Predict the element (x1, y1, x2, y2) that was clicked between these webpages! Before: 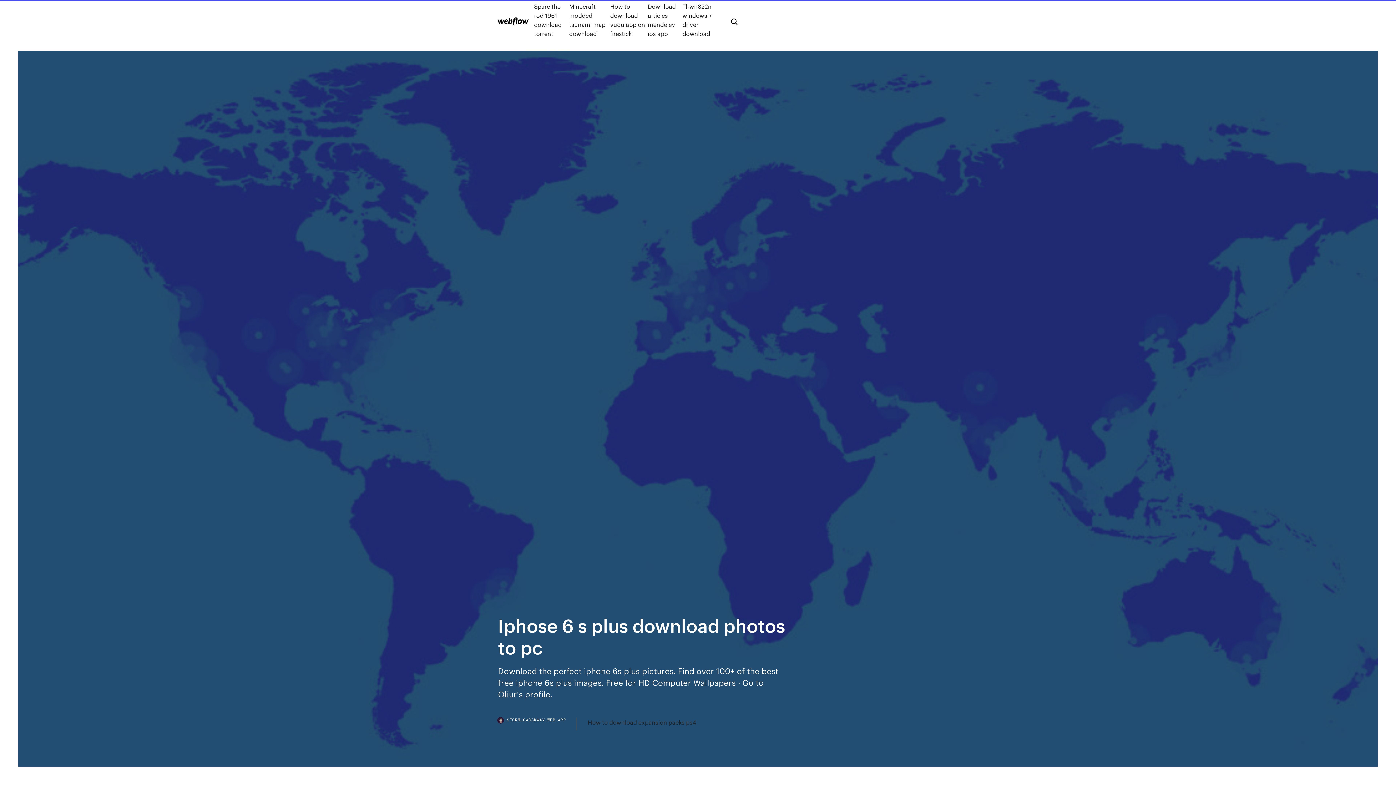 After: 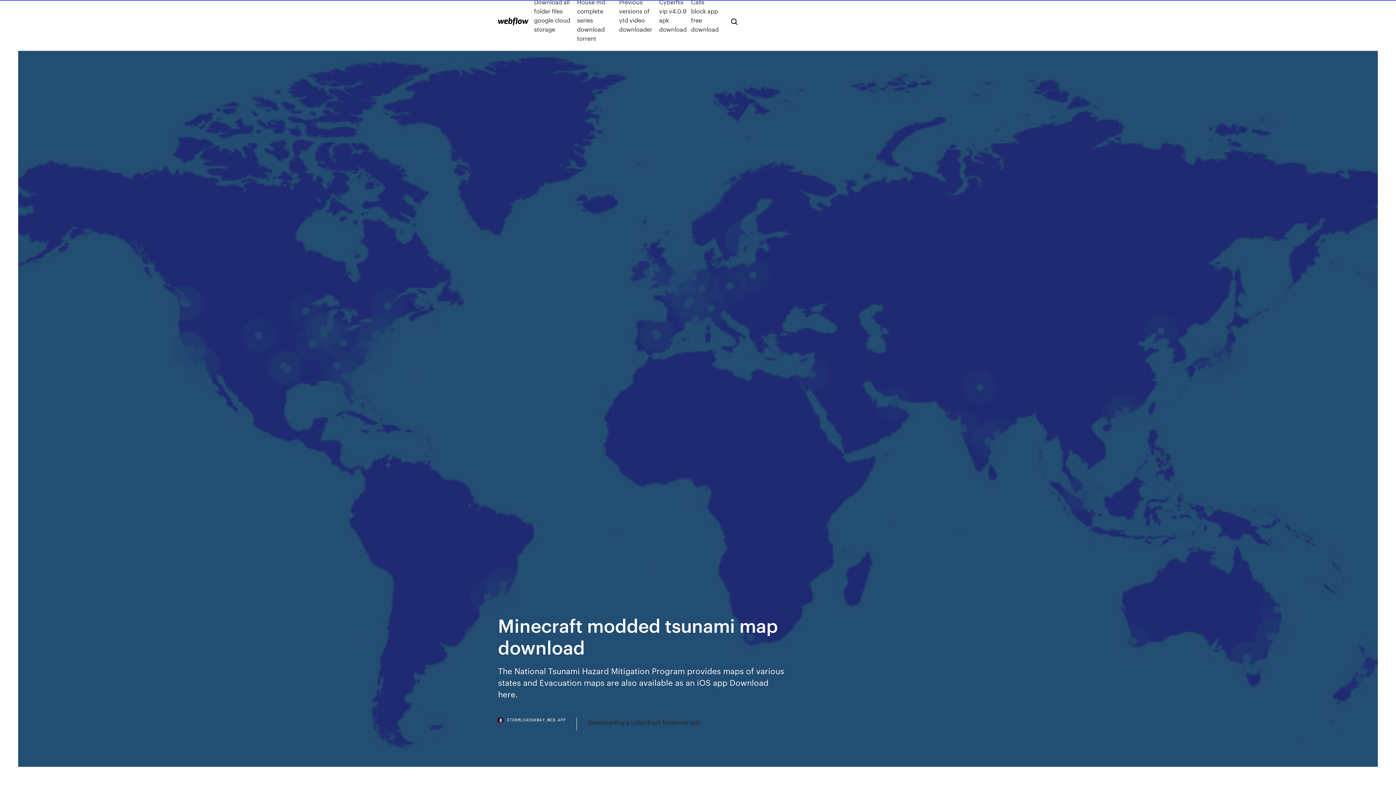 Action: bbox: (569, 1, 610, 38) label: Minecraft modded tsunami map download